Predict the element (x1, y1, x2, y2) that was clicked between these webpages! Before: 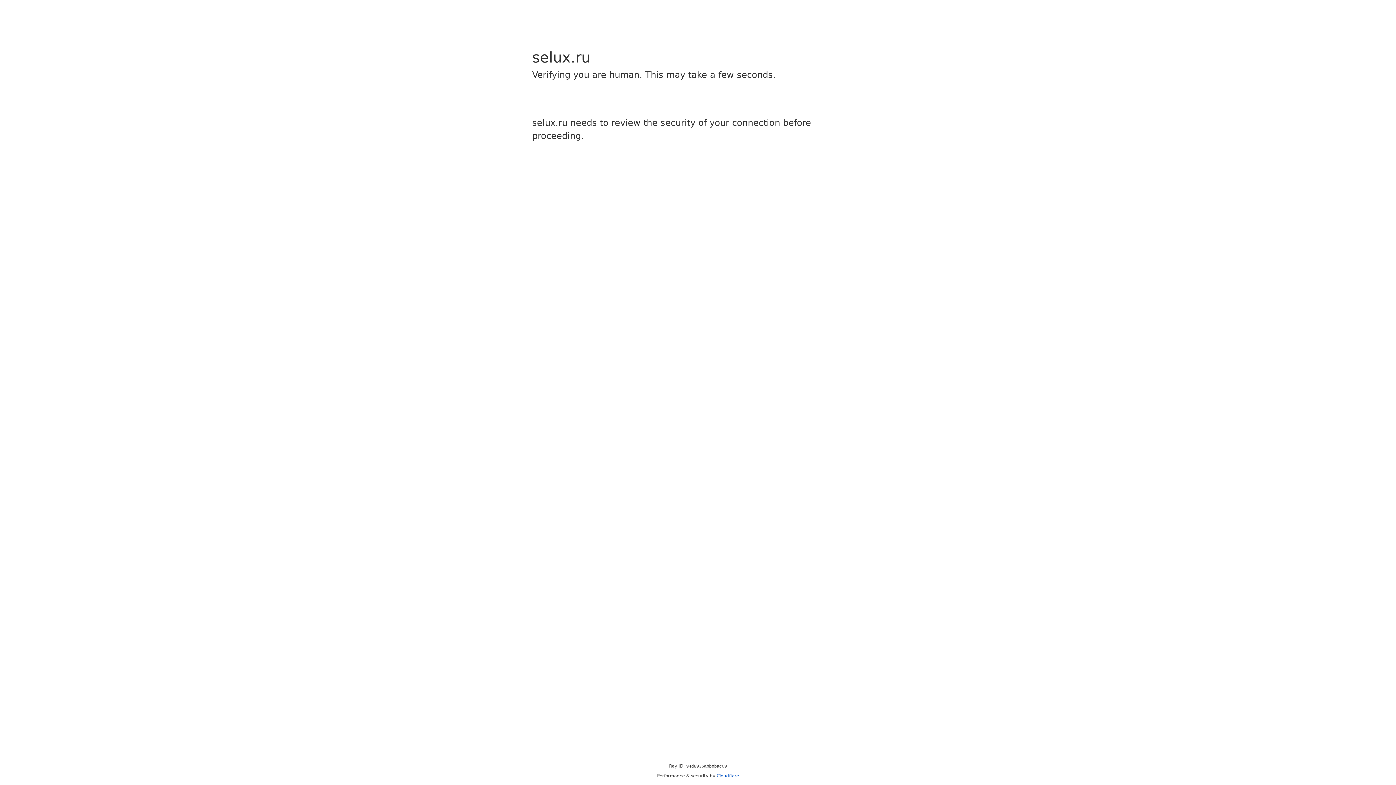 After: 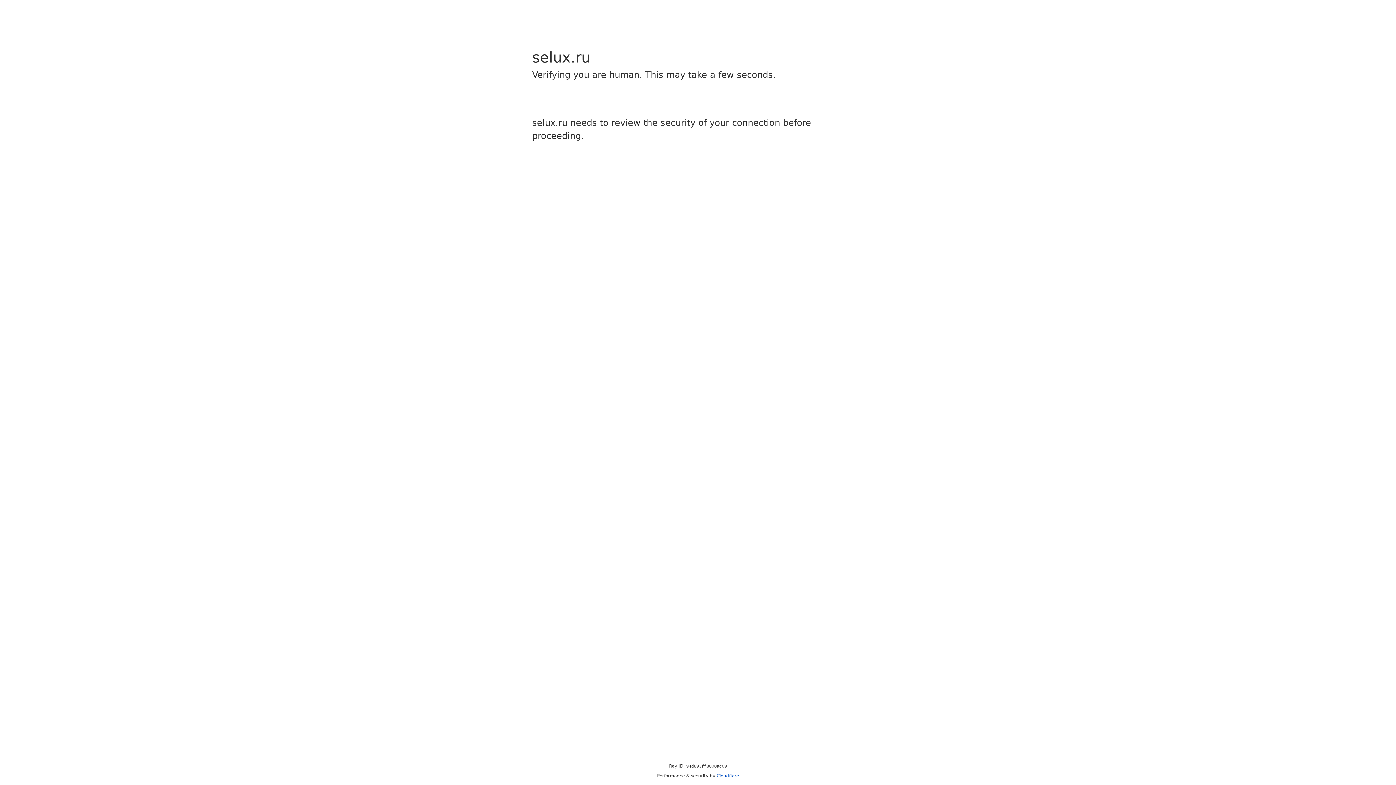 Action: label: Cloudflare bbox: (716, 773, 739, 778)